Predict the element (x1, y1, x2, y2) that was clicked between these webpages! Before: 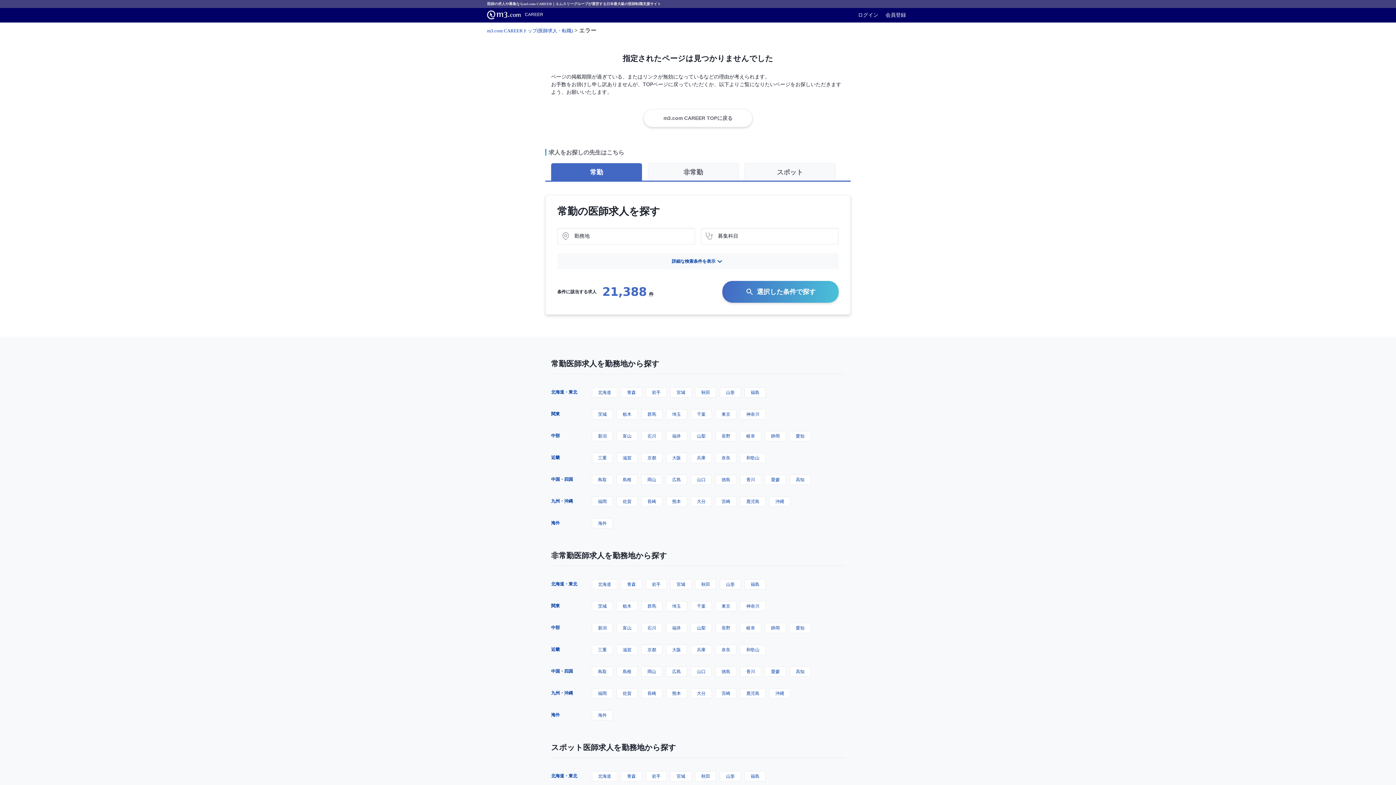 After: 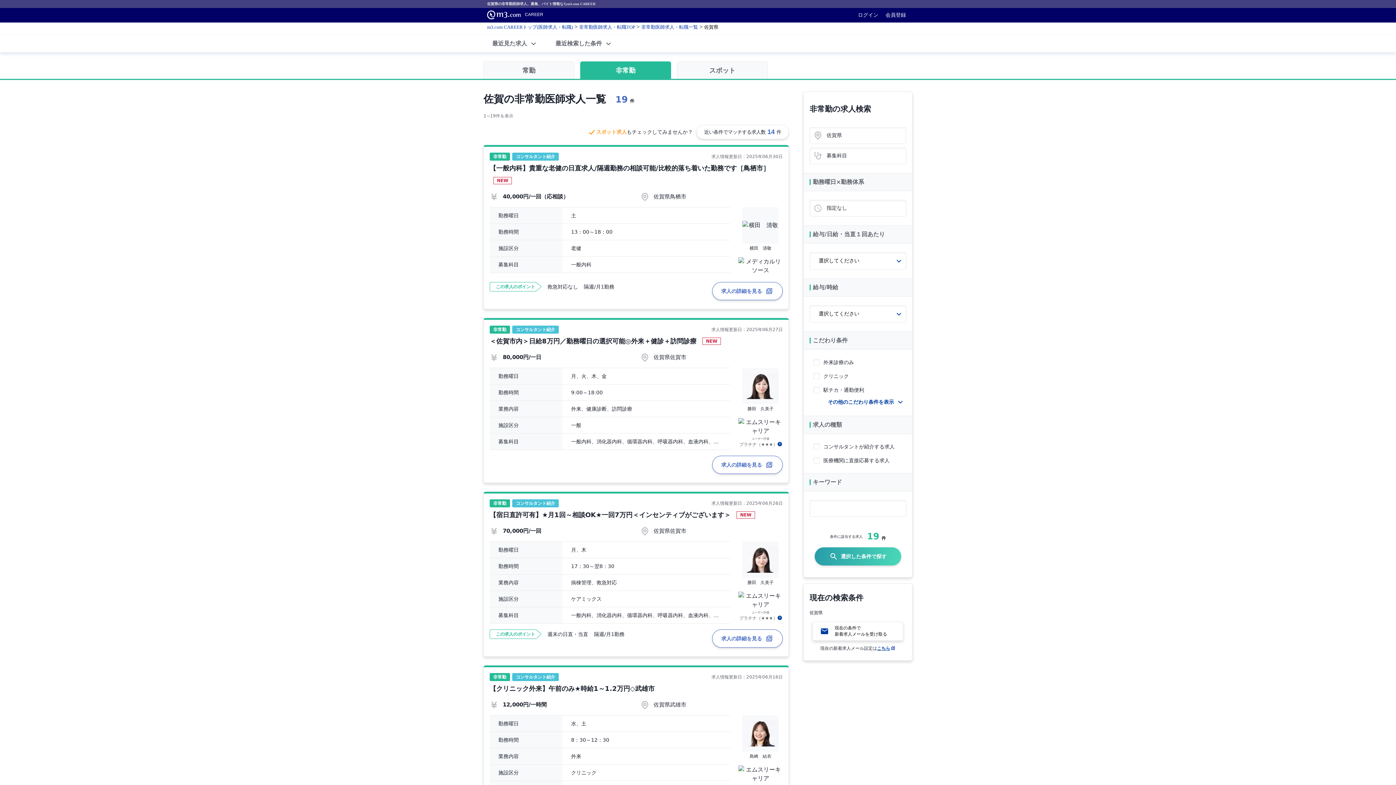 Action: bbox: (616, 688, 637, 698) label: 佐賀